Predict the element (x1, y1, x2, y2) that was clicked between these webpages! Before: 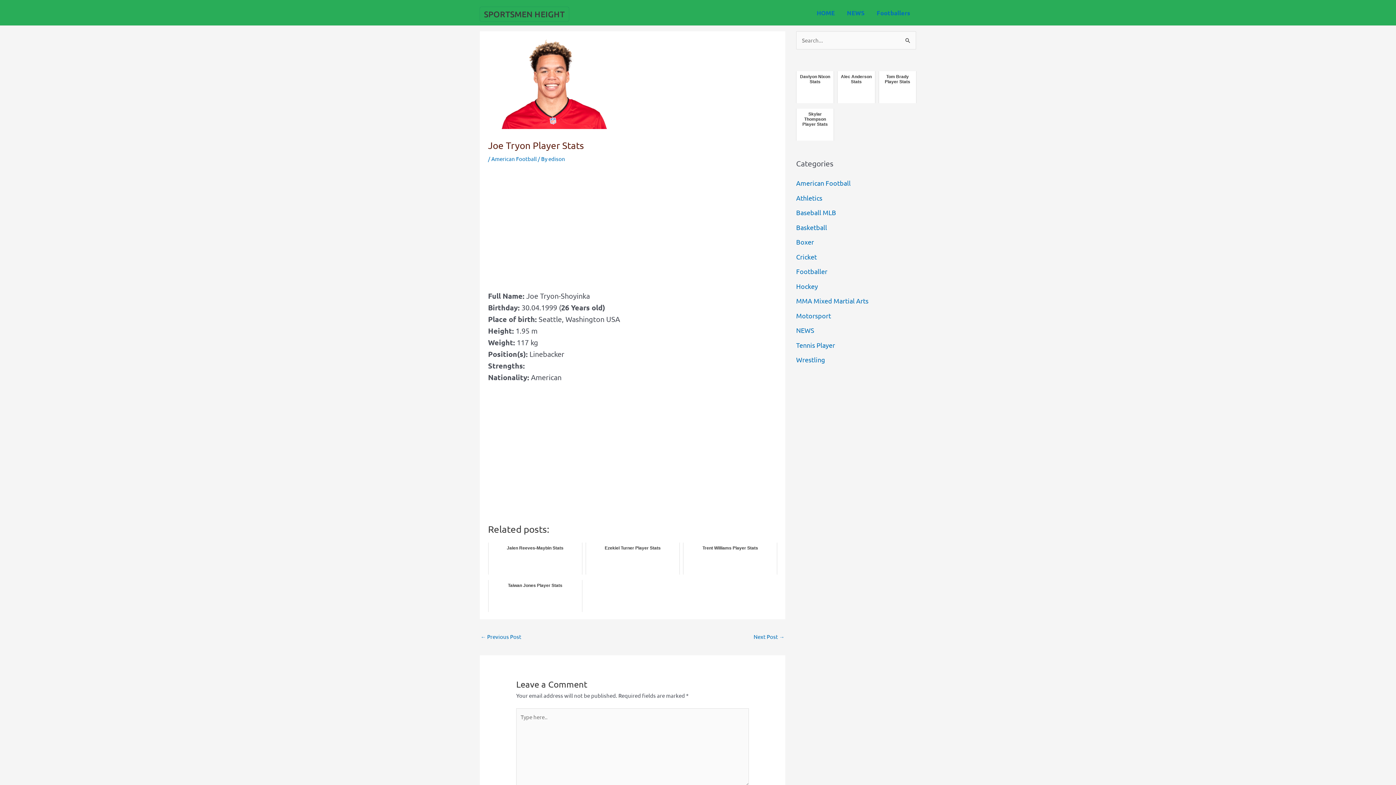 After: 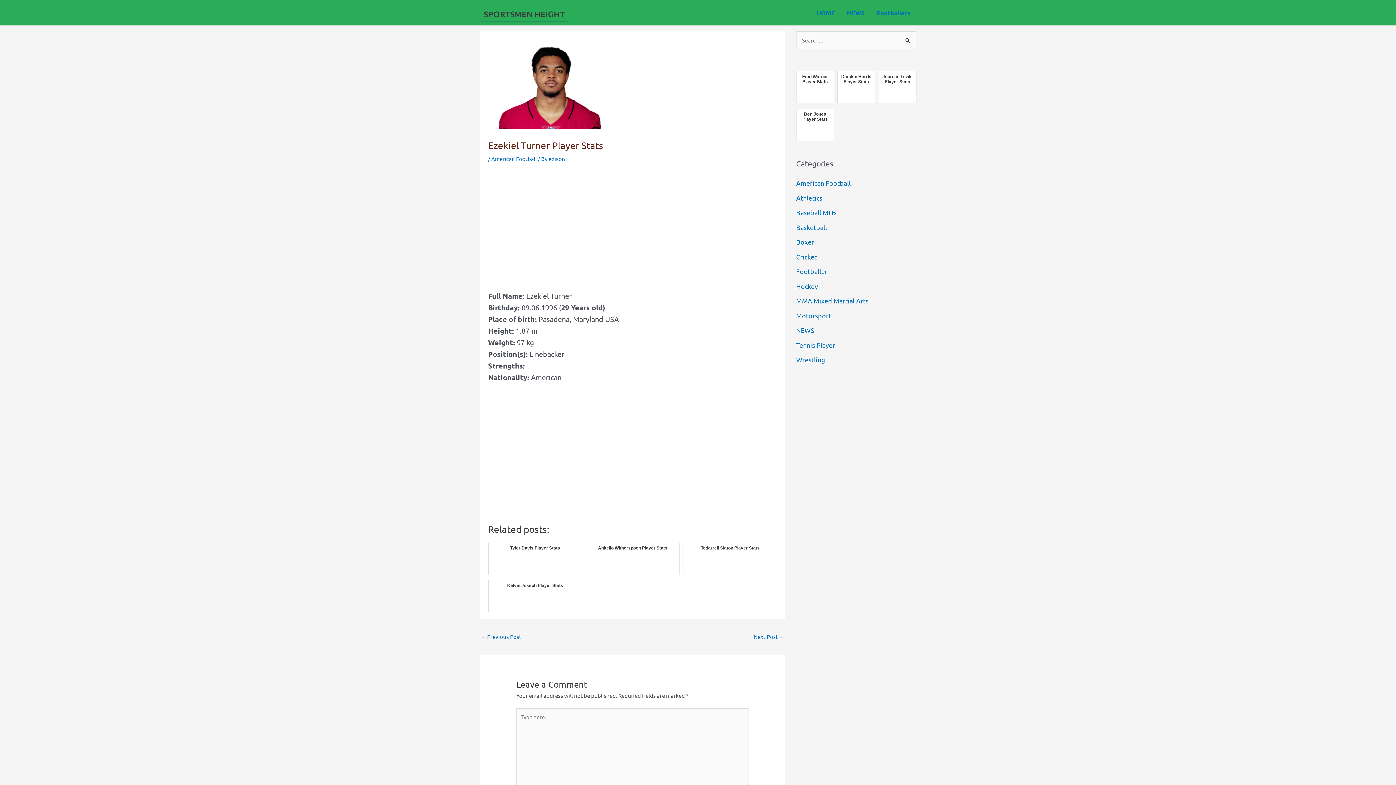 Action: bbox: (585, 542, 680, 574) label: Ezekiel Turner Player Stats